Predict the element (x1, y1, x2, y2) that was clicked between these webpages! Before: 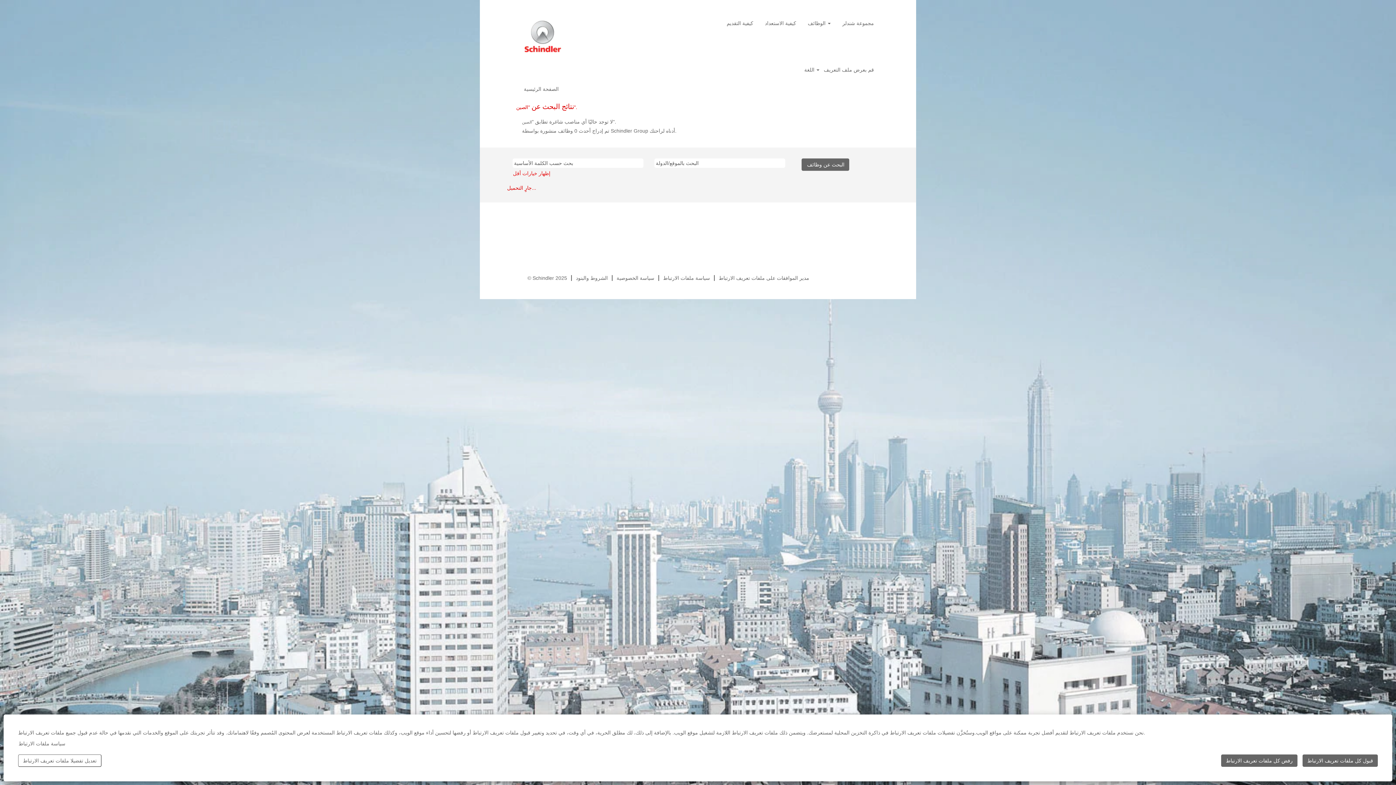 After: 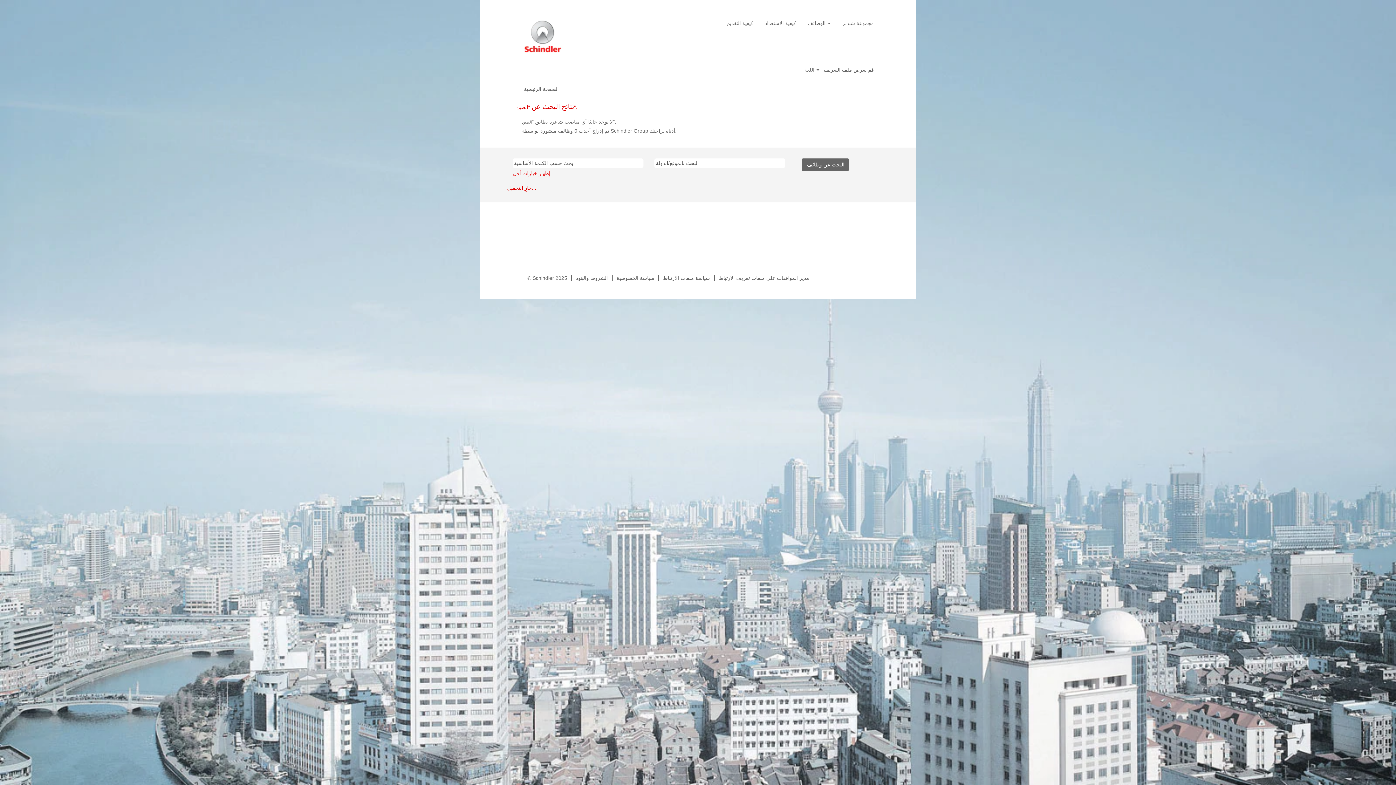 Action: bbox: (1221, 754, 1297, 767) label: رفض كل ملفات تعريف الارتباط